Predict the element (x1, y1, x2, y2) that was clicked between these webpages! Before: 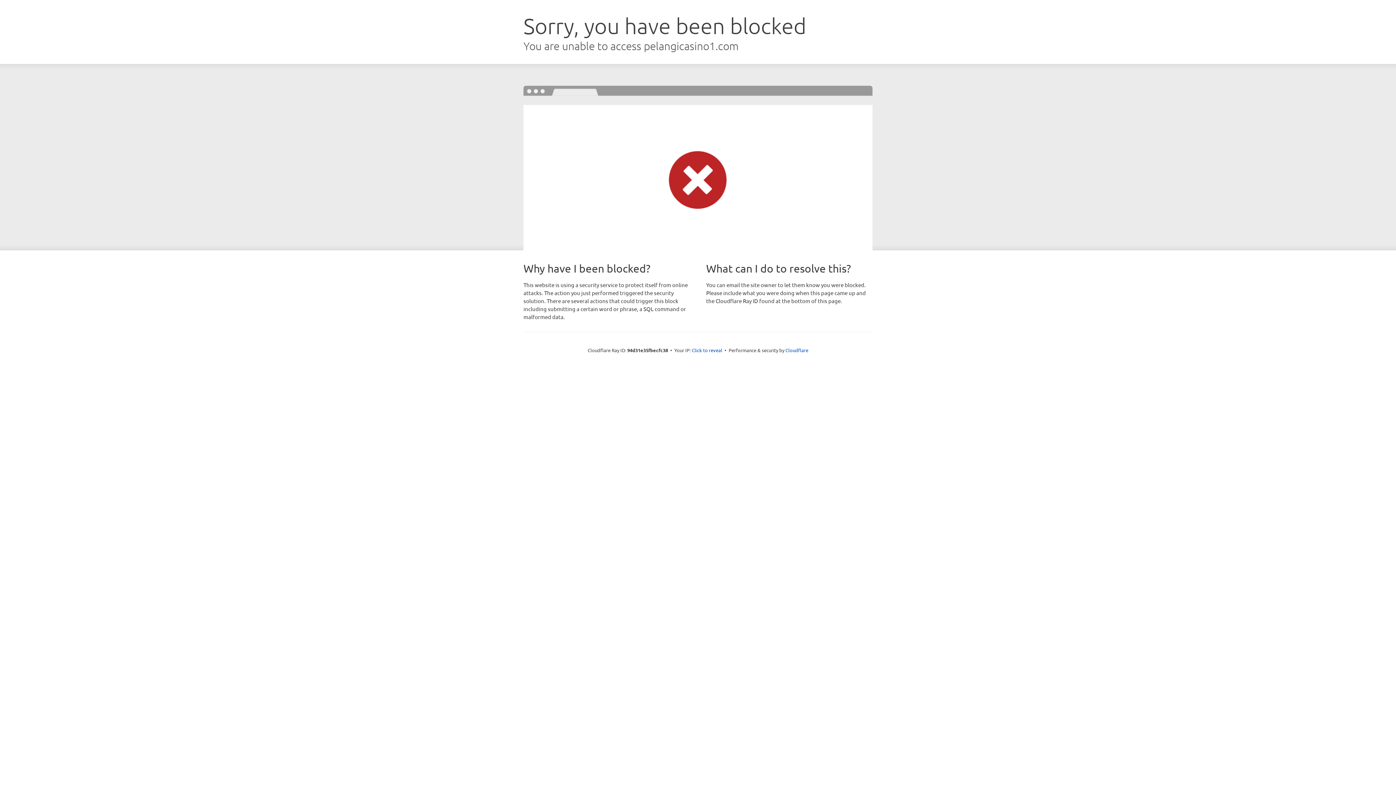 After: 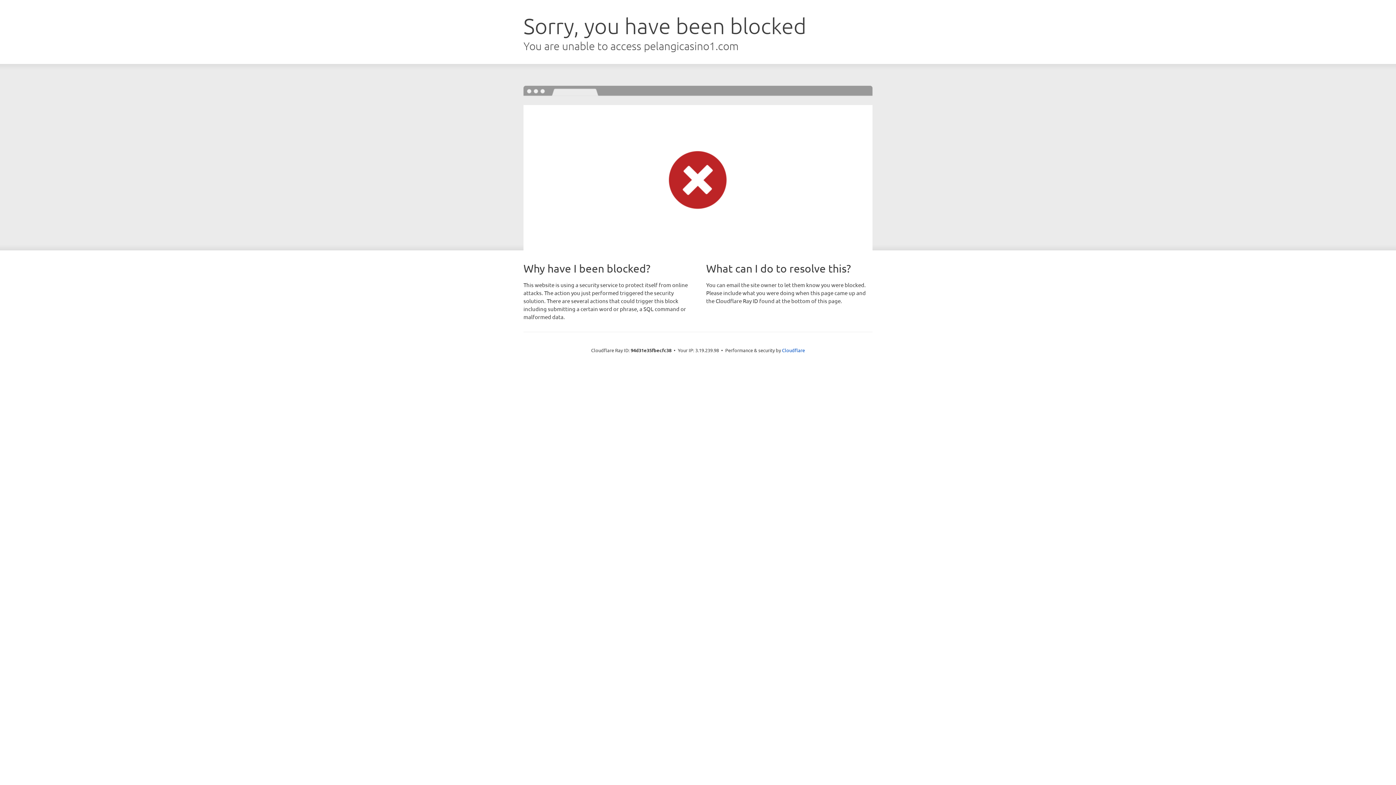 Action: bbox: (692, 346, 722, 353) label: Click to reveal